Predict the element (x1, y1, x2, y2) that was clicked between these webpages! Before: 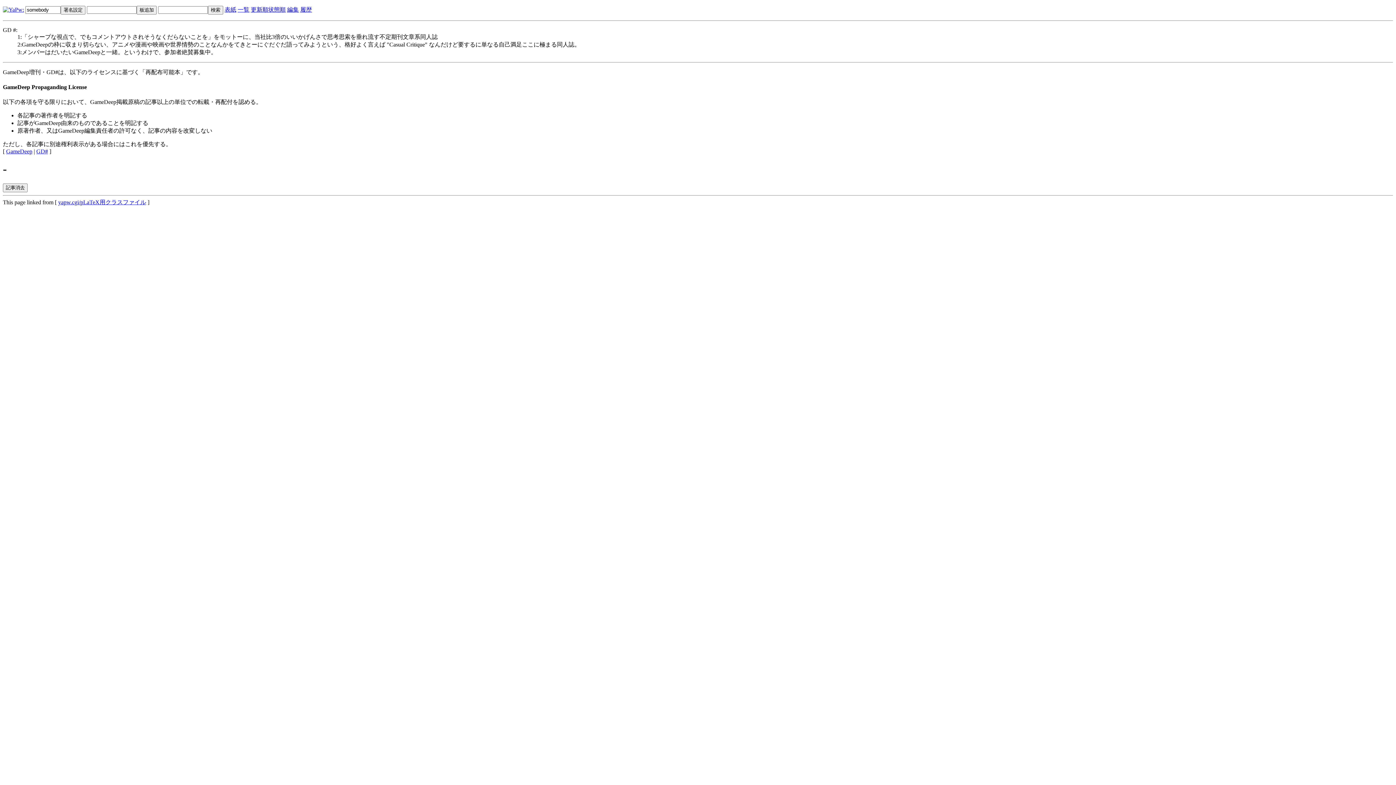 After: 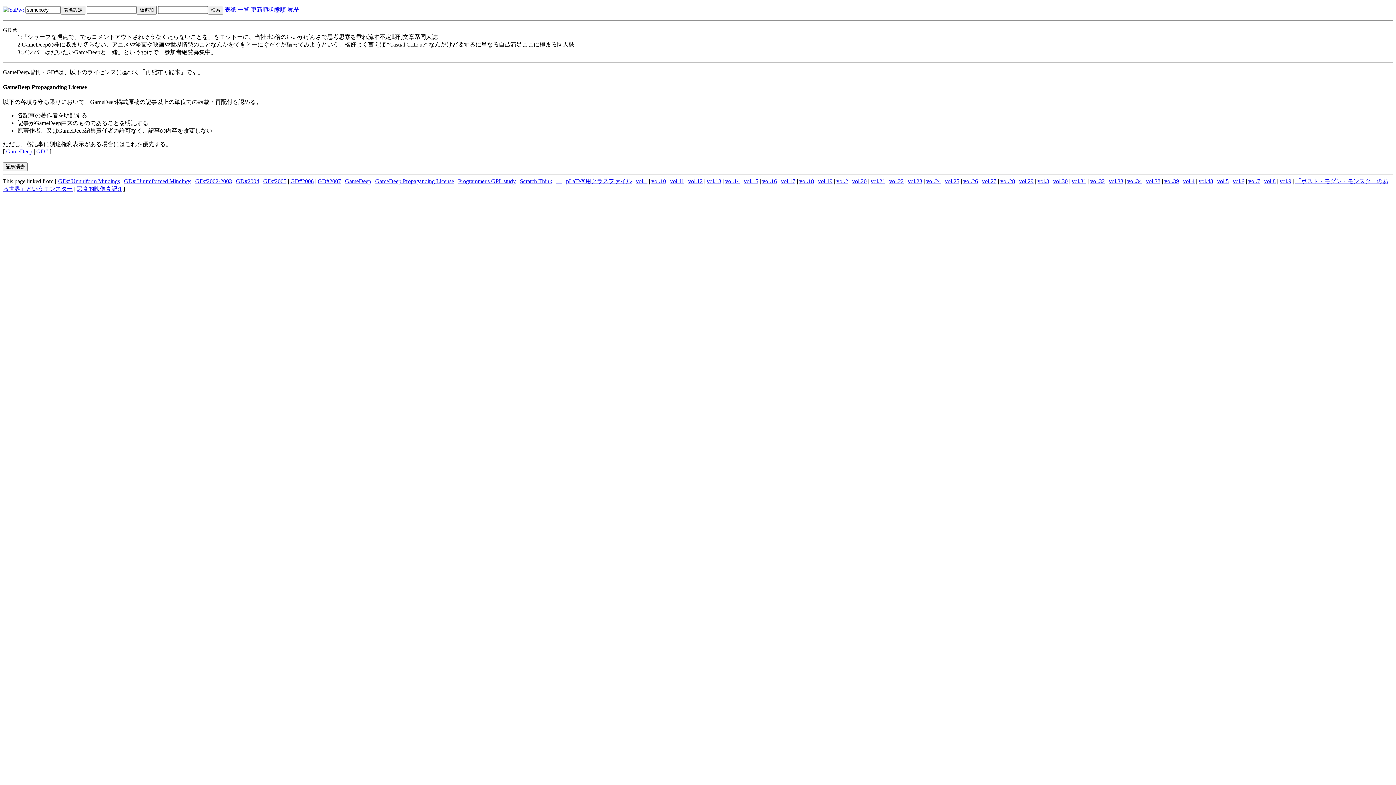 Action: label: GD# bbox: (36, 148, 48, 154)